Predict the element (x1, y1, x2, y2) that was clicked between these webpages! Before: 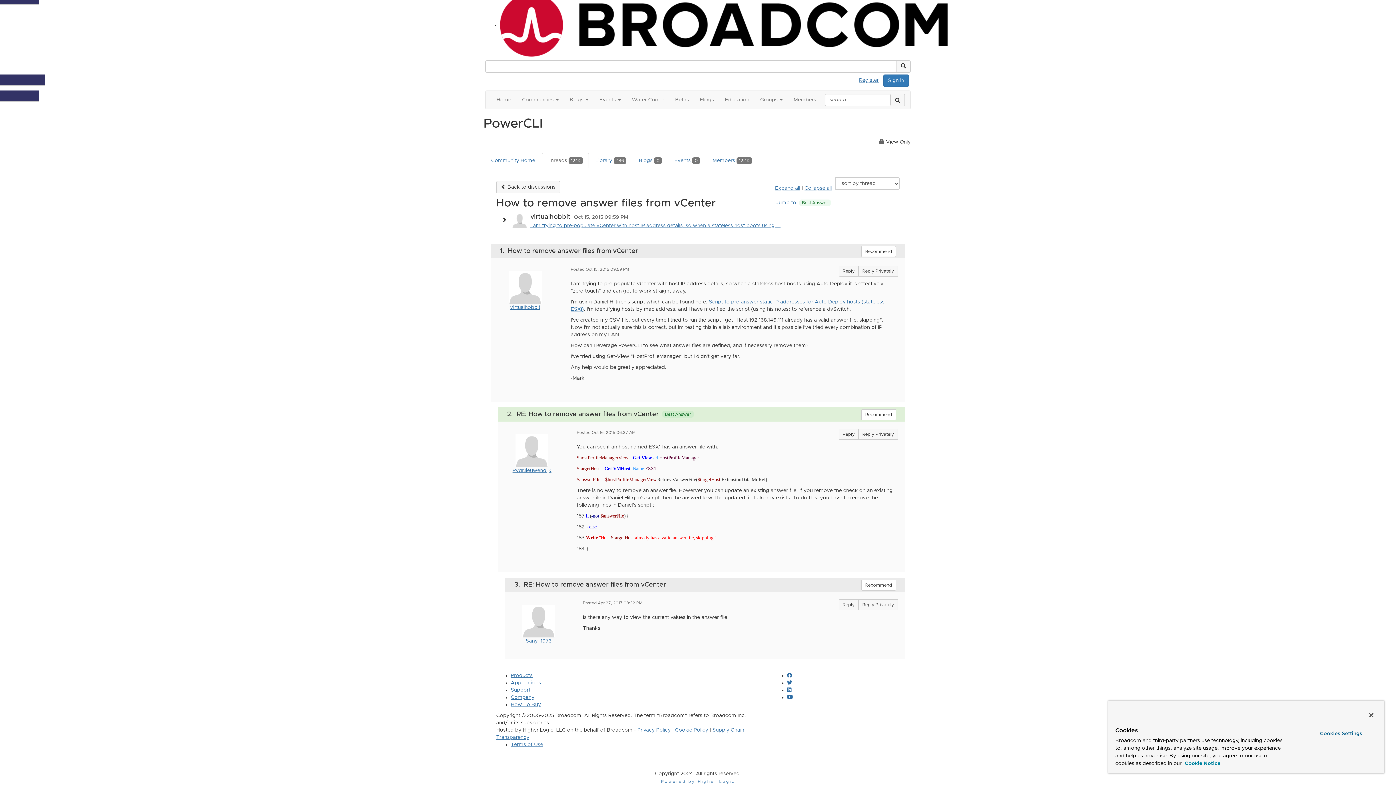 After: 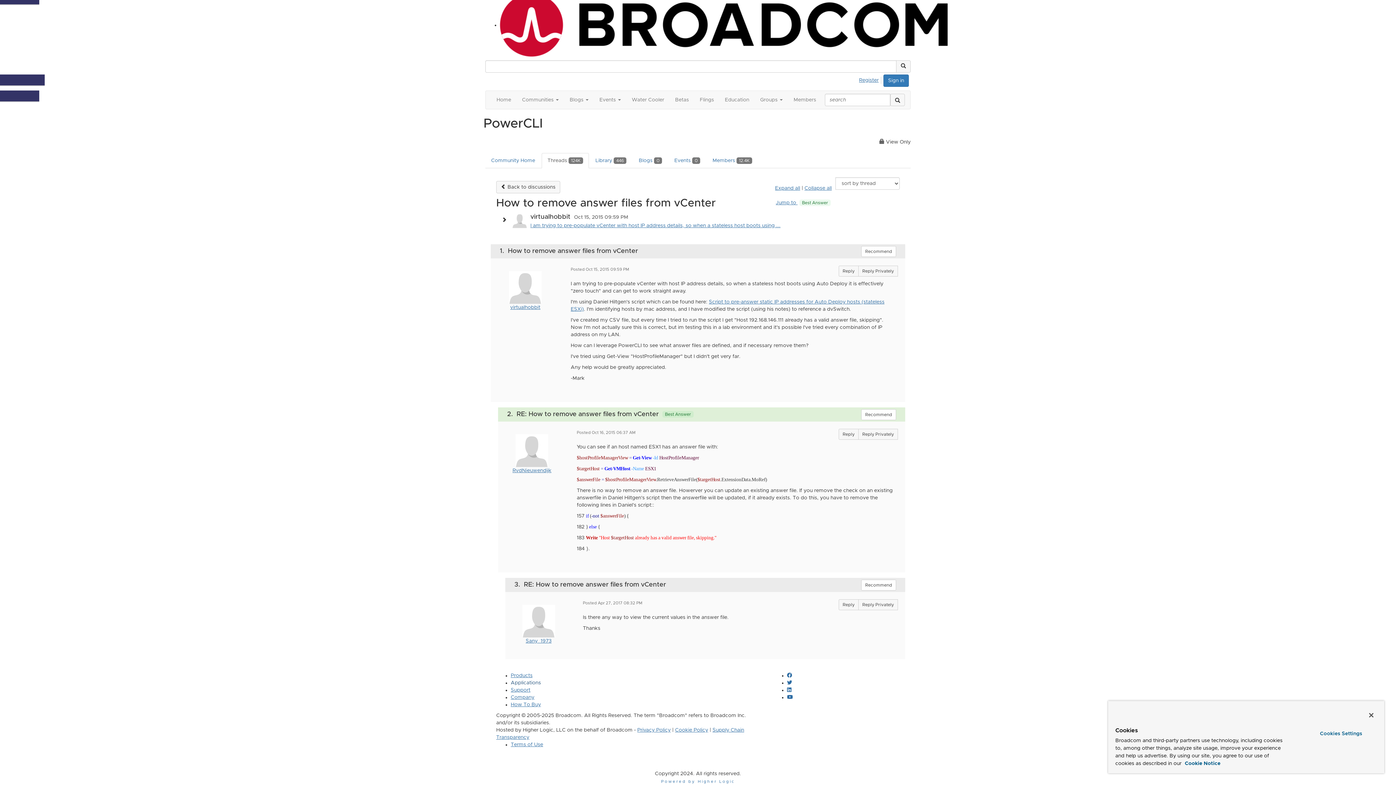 Action: bbox: (510, 680, 541, 685) label: Applications